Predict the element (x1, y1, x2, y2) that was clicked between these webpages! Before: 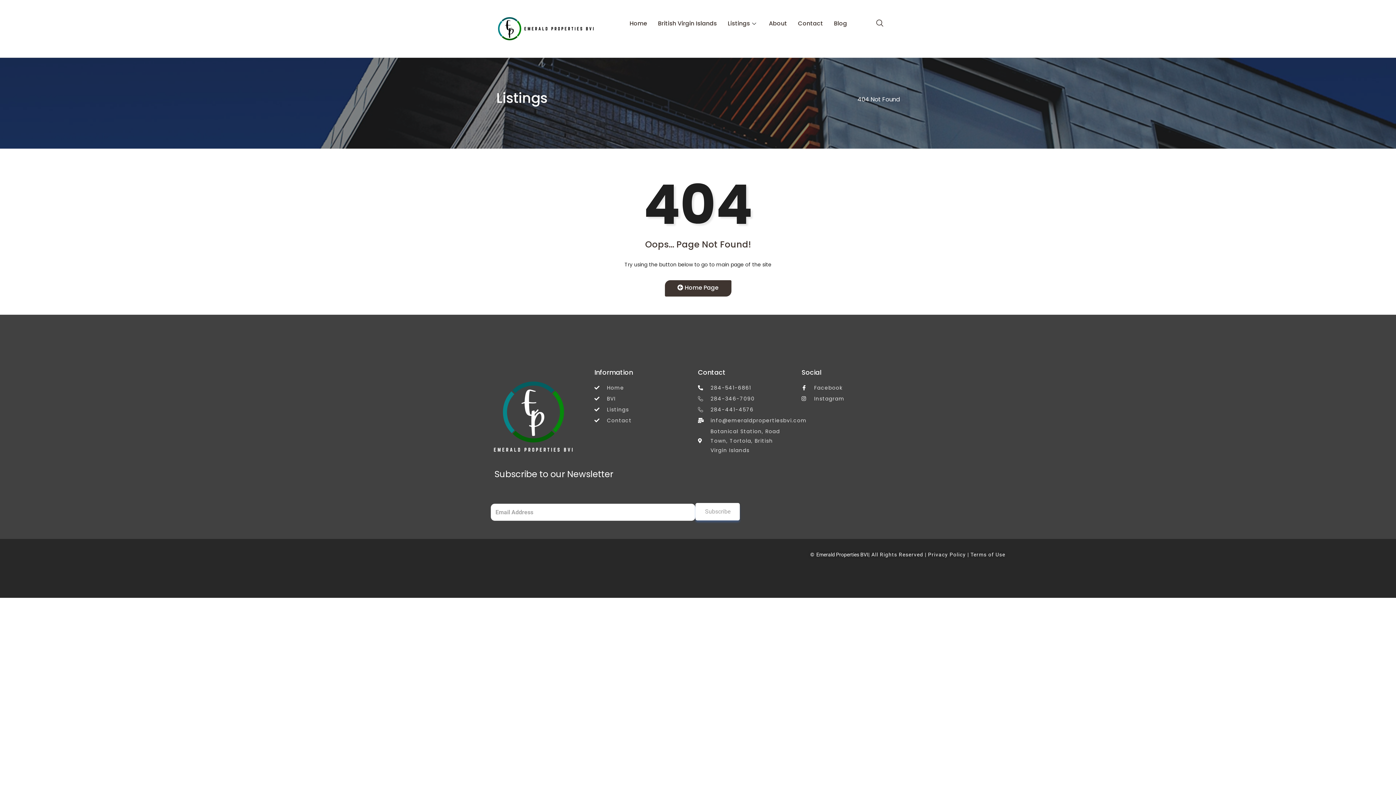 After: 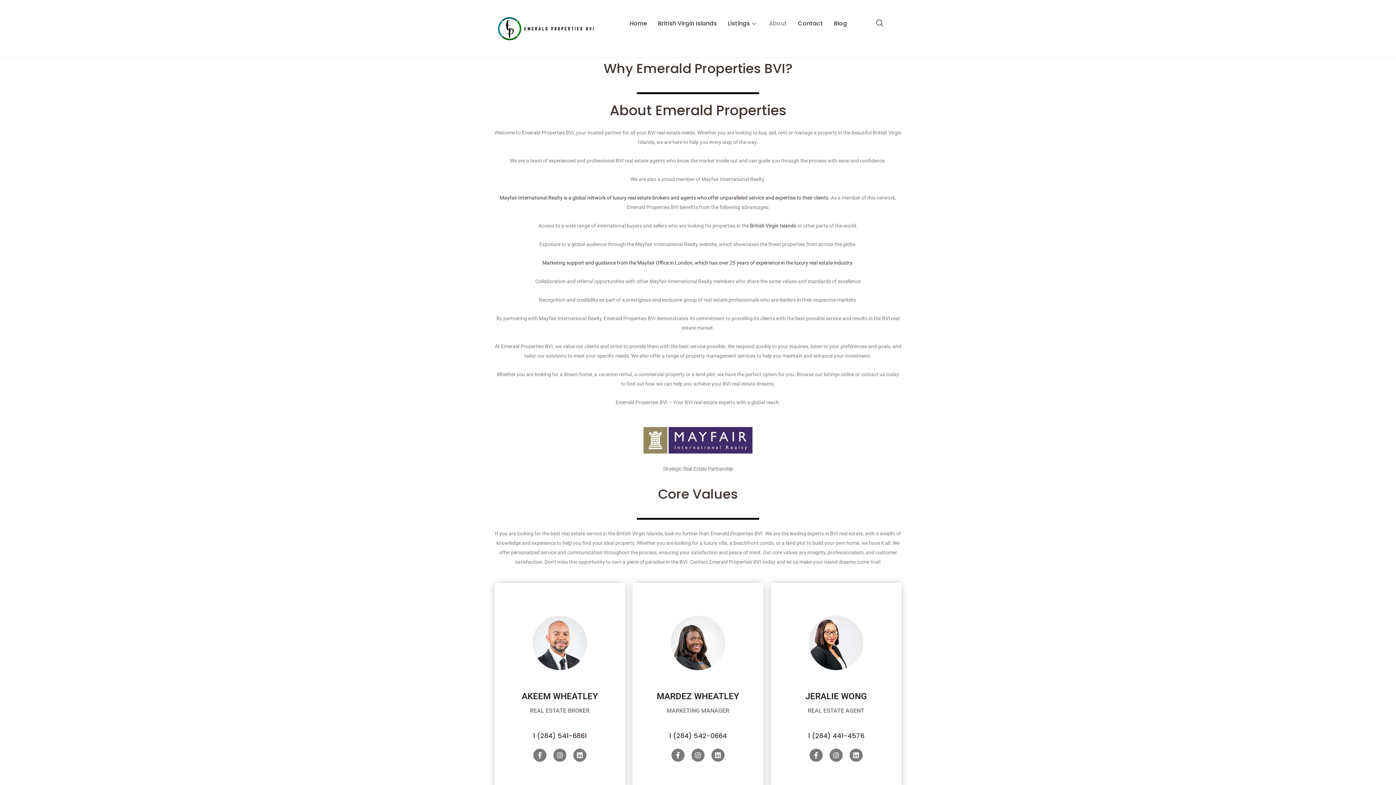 Action: bbox: (763, 10, 792, 36) label: About